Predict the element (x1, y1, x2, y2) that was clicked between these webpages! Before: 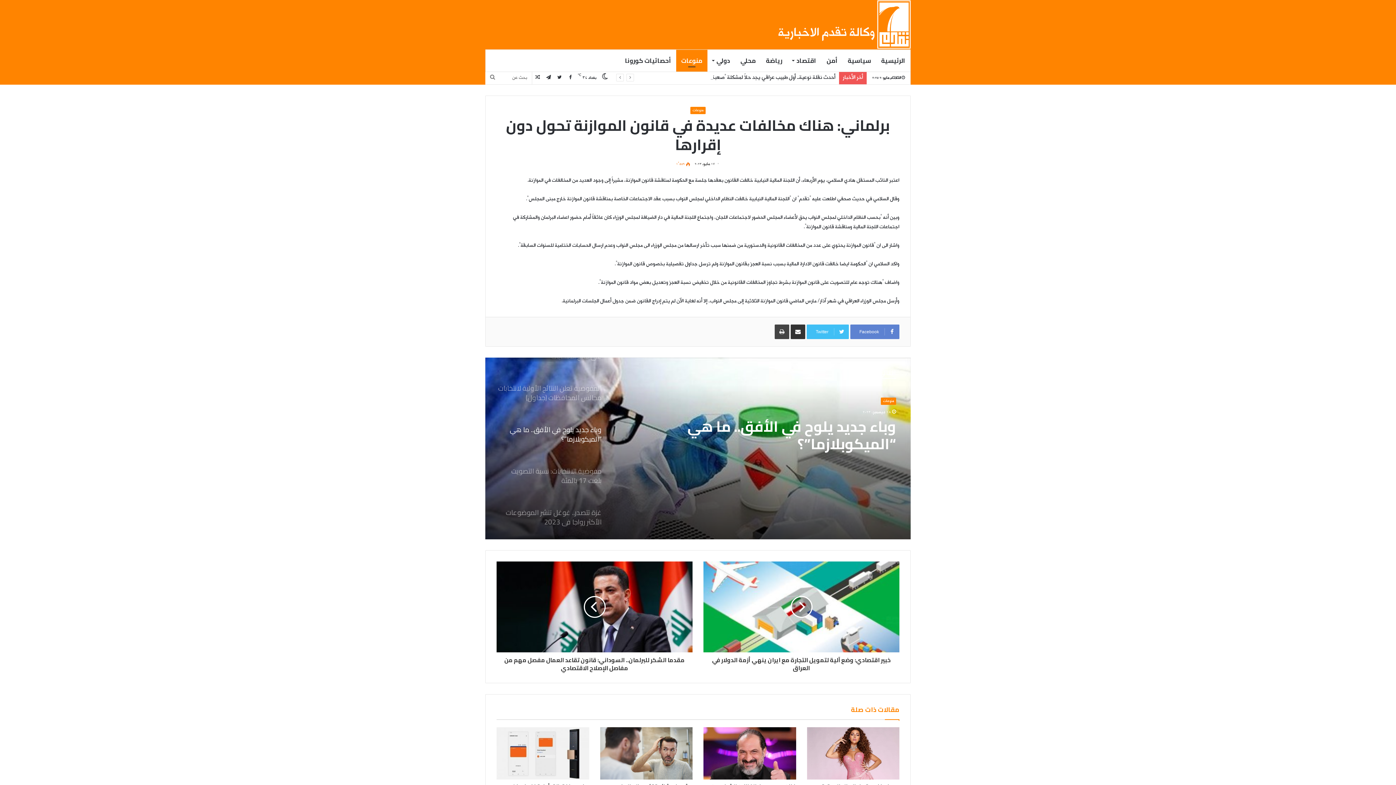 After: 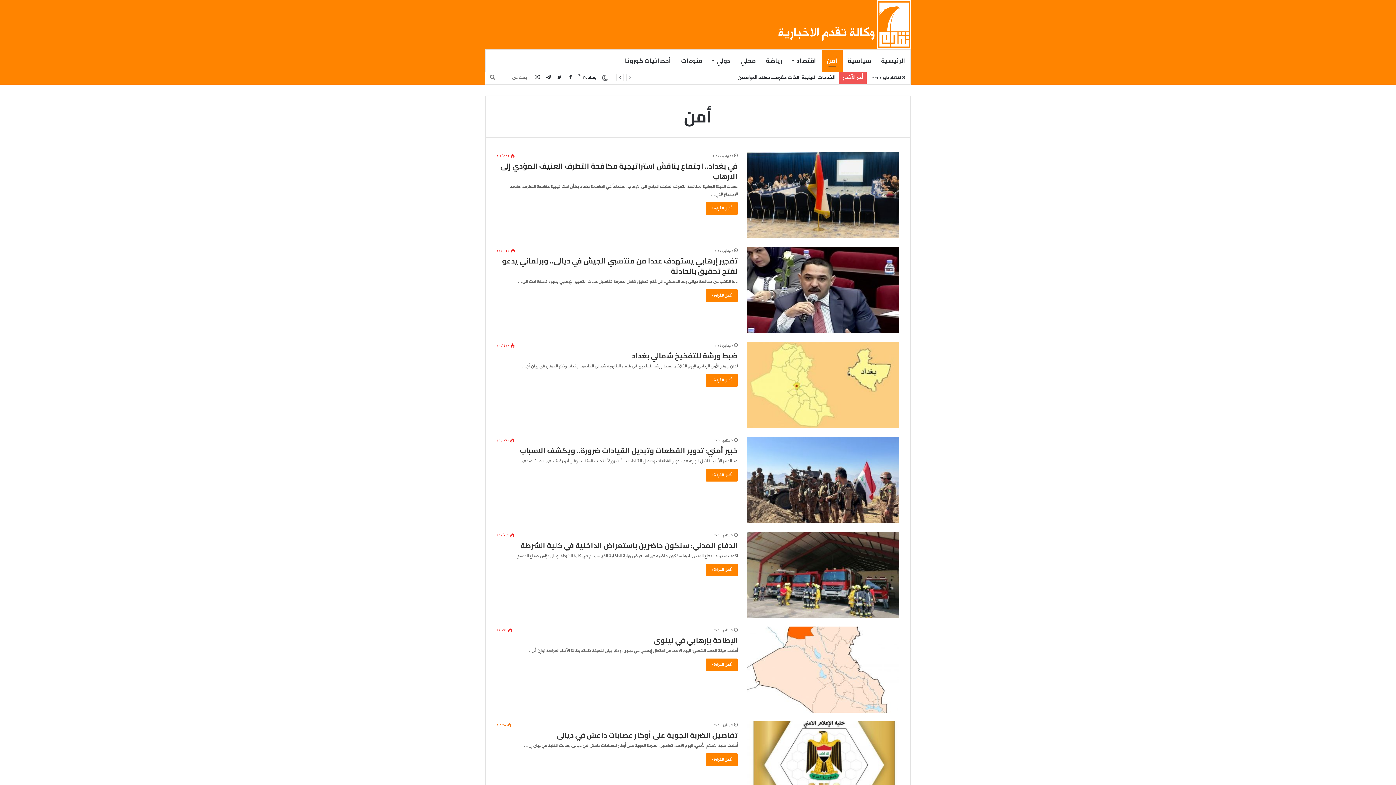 Action: bbox: (821, 49, 842, 71) label: أمن